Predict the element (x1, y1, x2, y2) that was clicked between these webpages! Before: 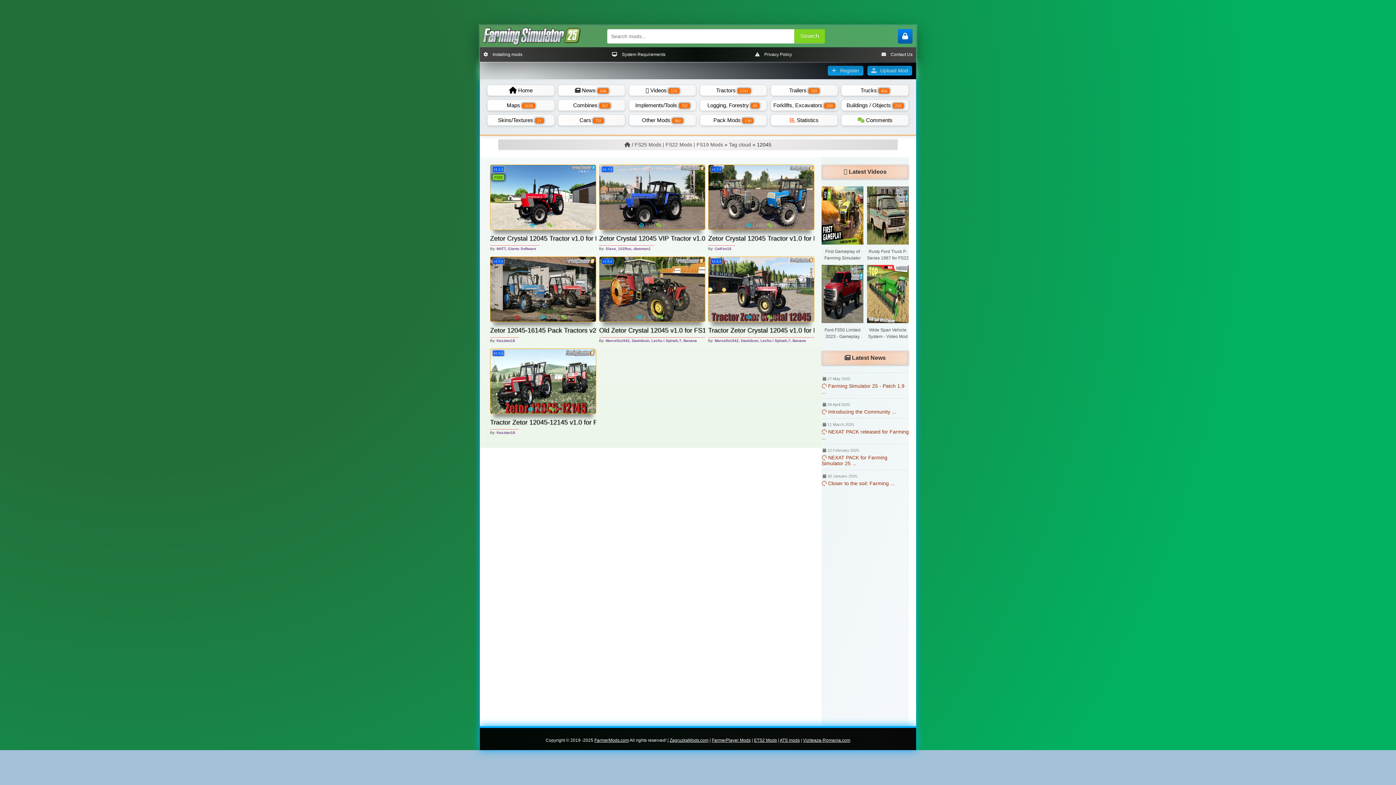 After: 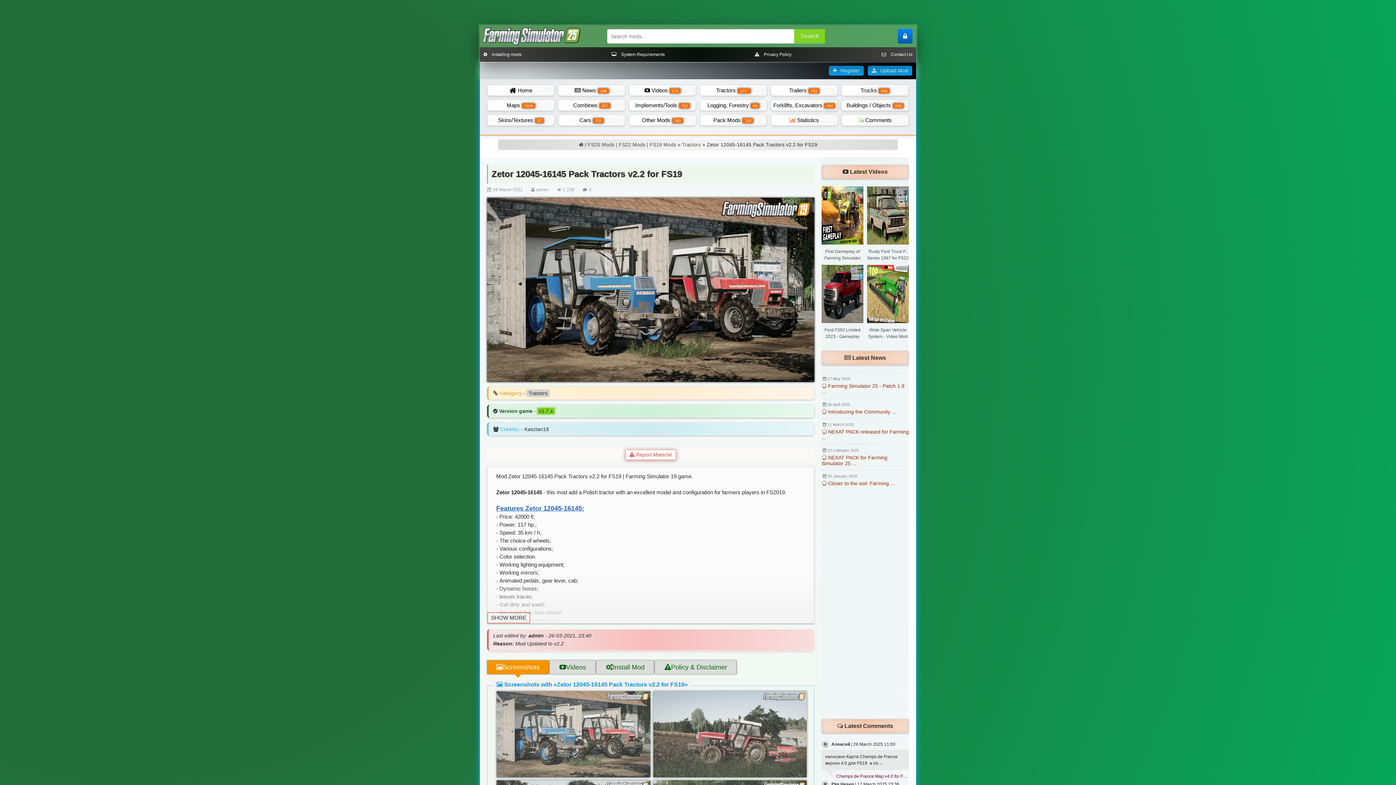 Action: bbox: (490, 327, 596, 335) label: Zetor 12045-16145 Pack Tractors v2.2 for FS19